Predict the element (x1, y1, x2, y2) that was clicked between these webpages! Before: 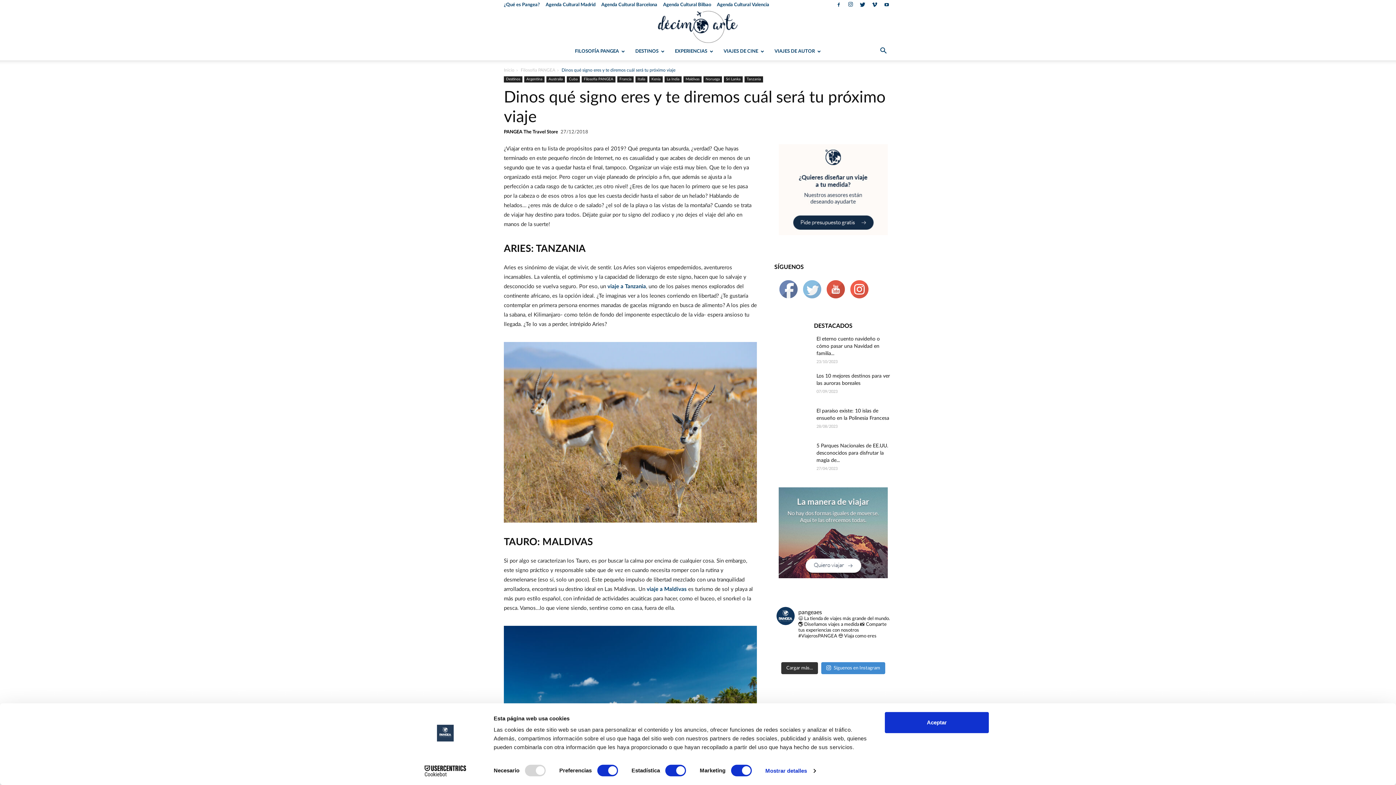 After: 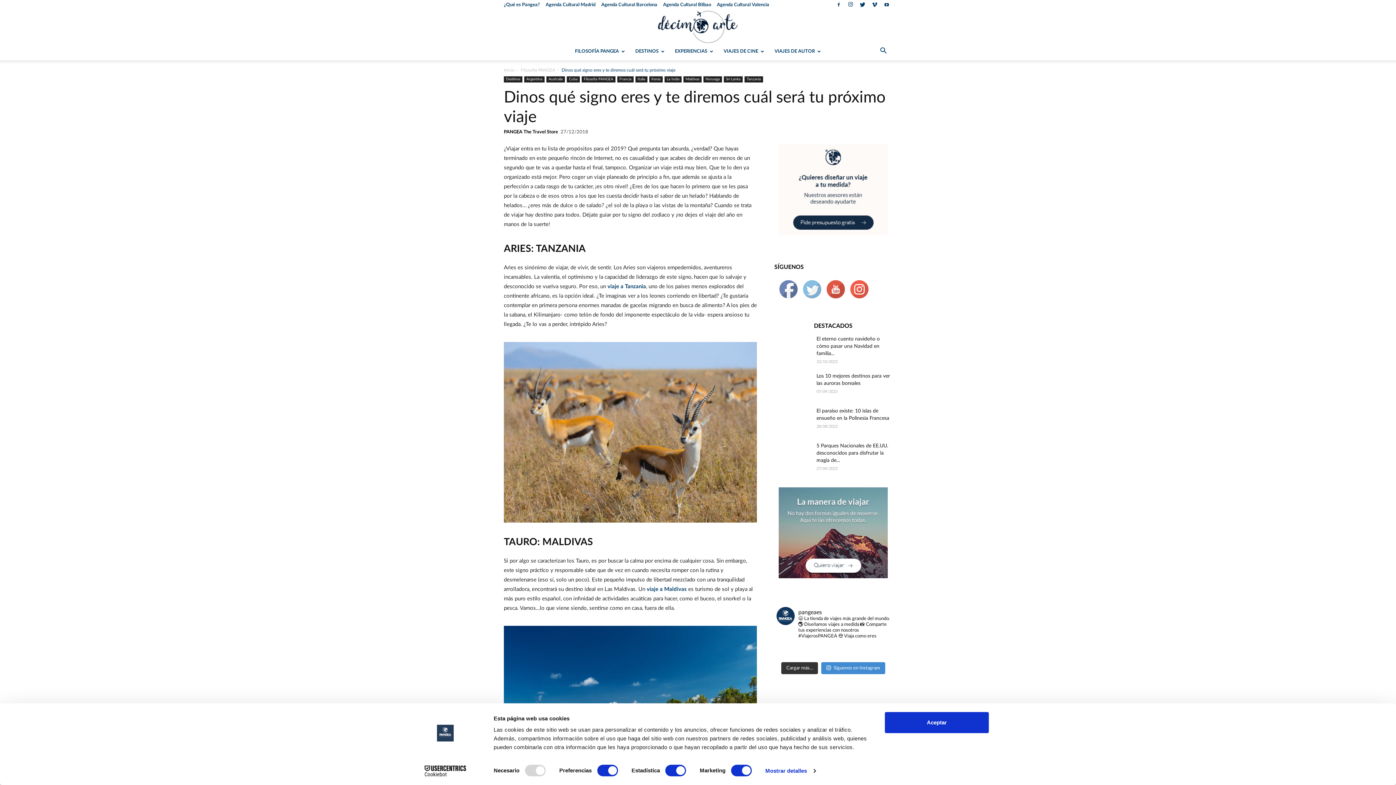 Action: bbox: (778, 144, 888, 235)